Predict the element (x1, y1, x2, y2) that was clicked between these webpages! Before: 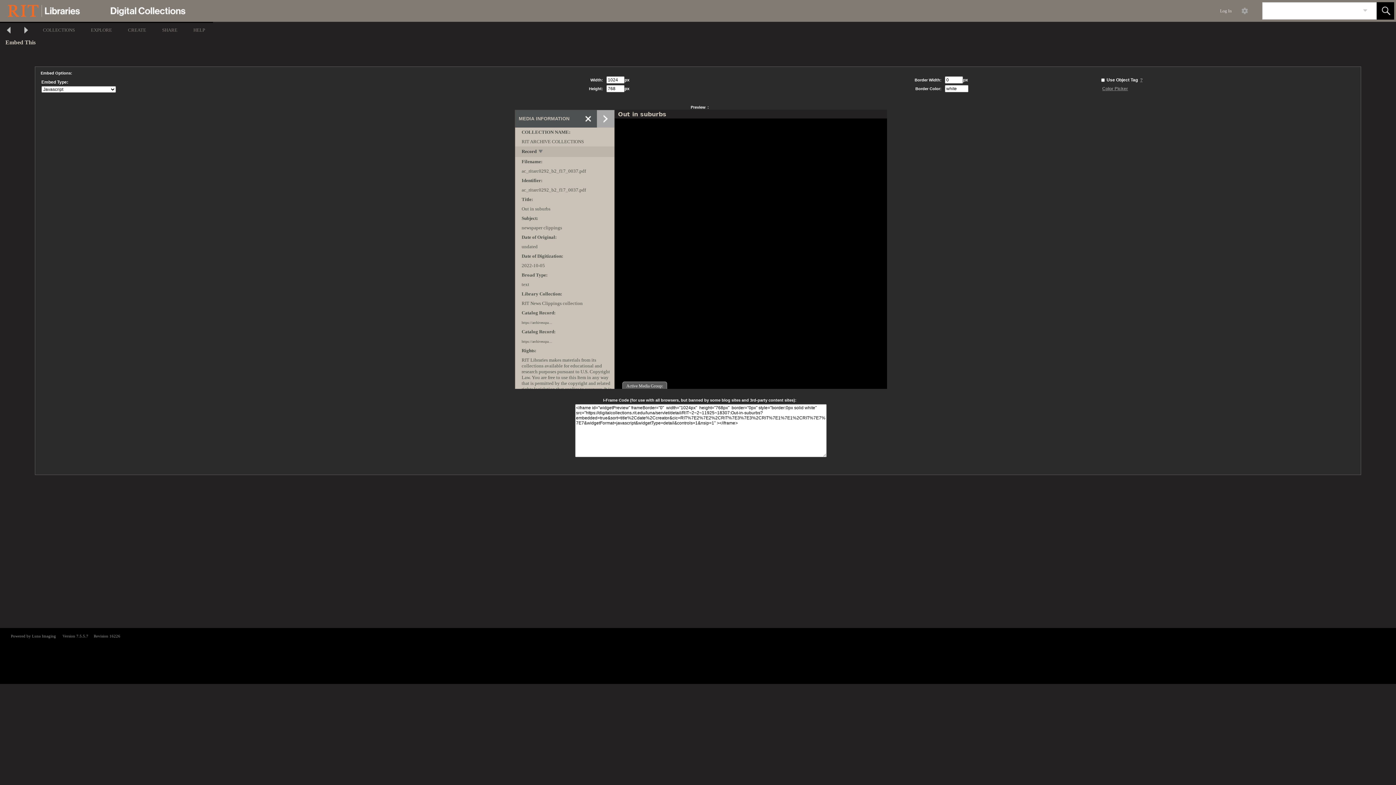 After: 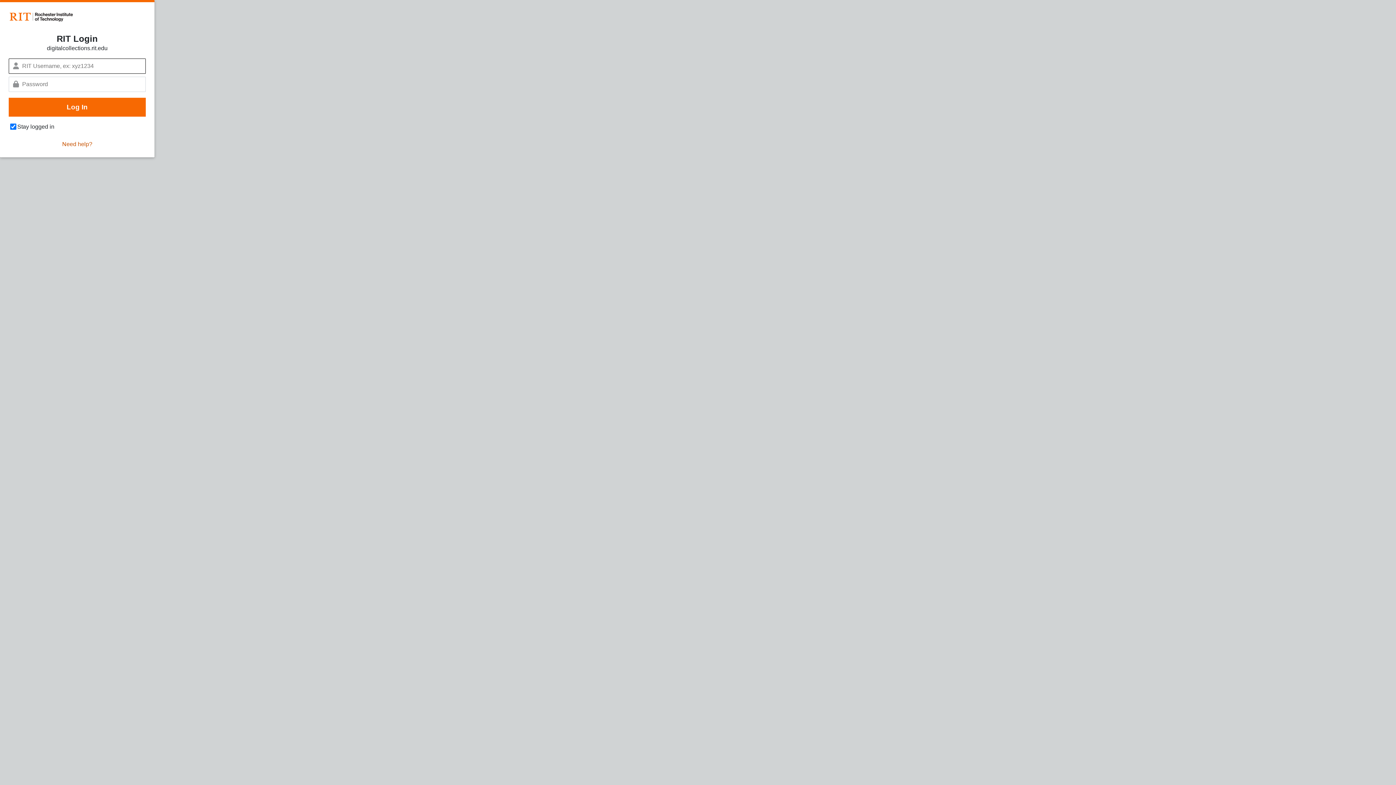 Action: bbox: (120, 21, 154, 37) label: CREATE